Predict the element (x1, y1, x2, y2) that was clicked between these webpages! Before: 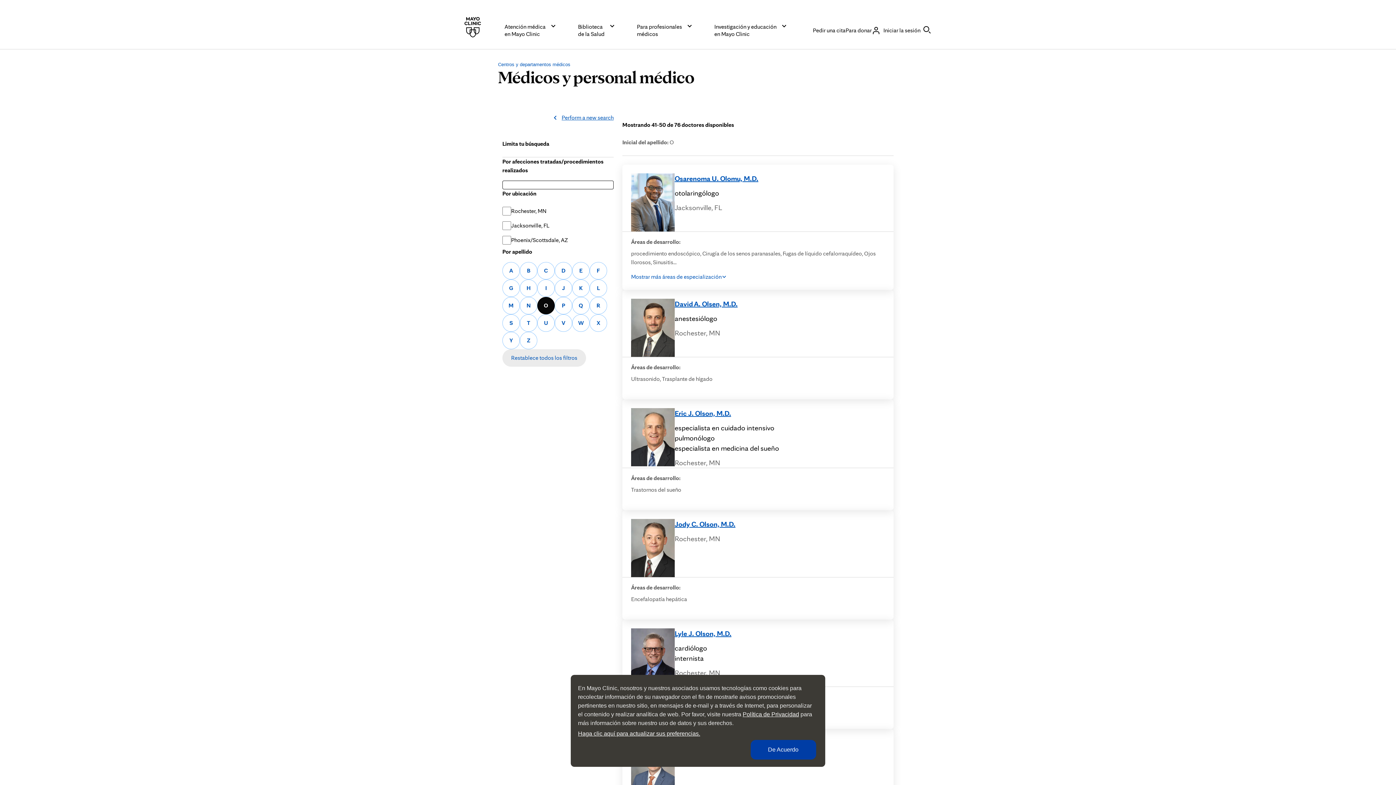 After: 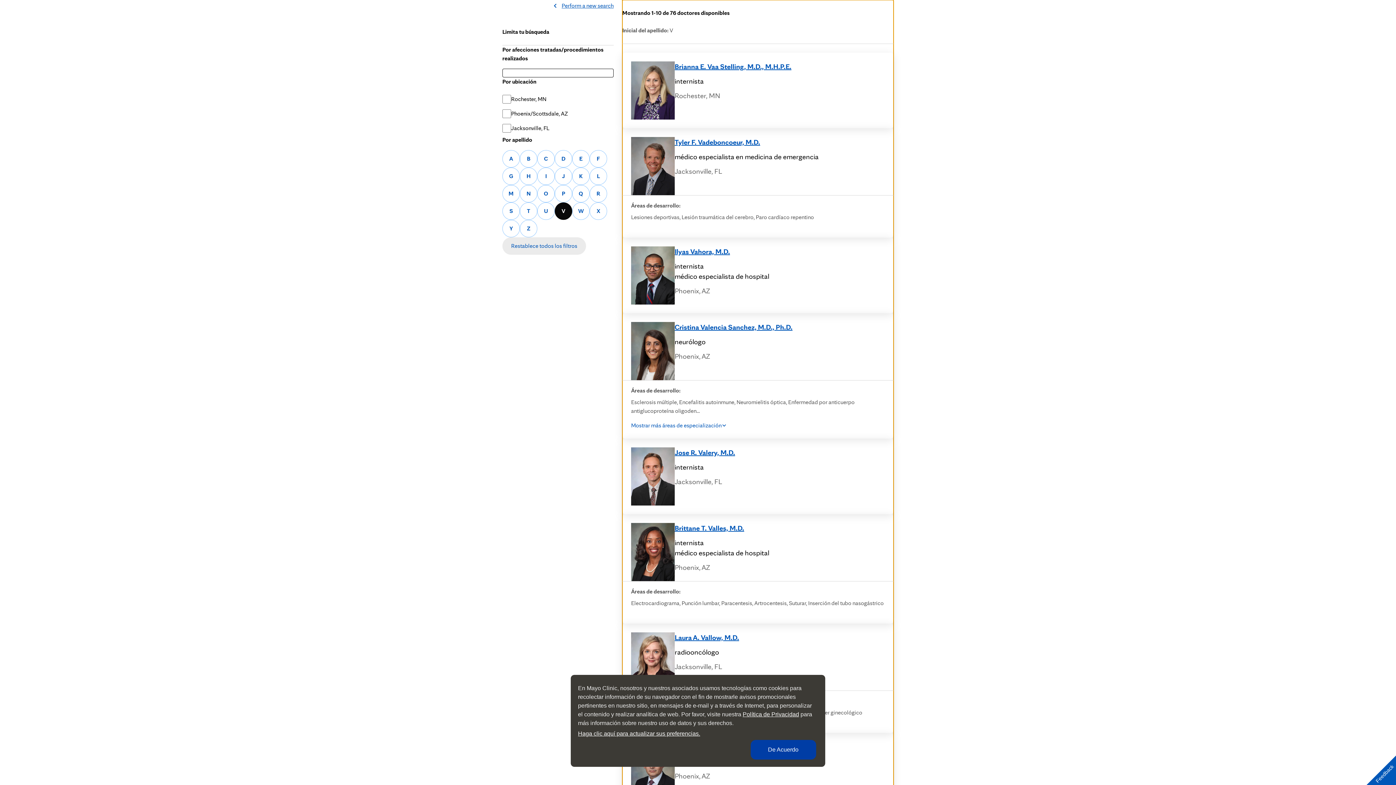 Action: bbox: (554, 314, 572, 332) label: Buscar un médico cuyo apellido comience con una letra V
V